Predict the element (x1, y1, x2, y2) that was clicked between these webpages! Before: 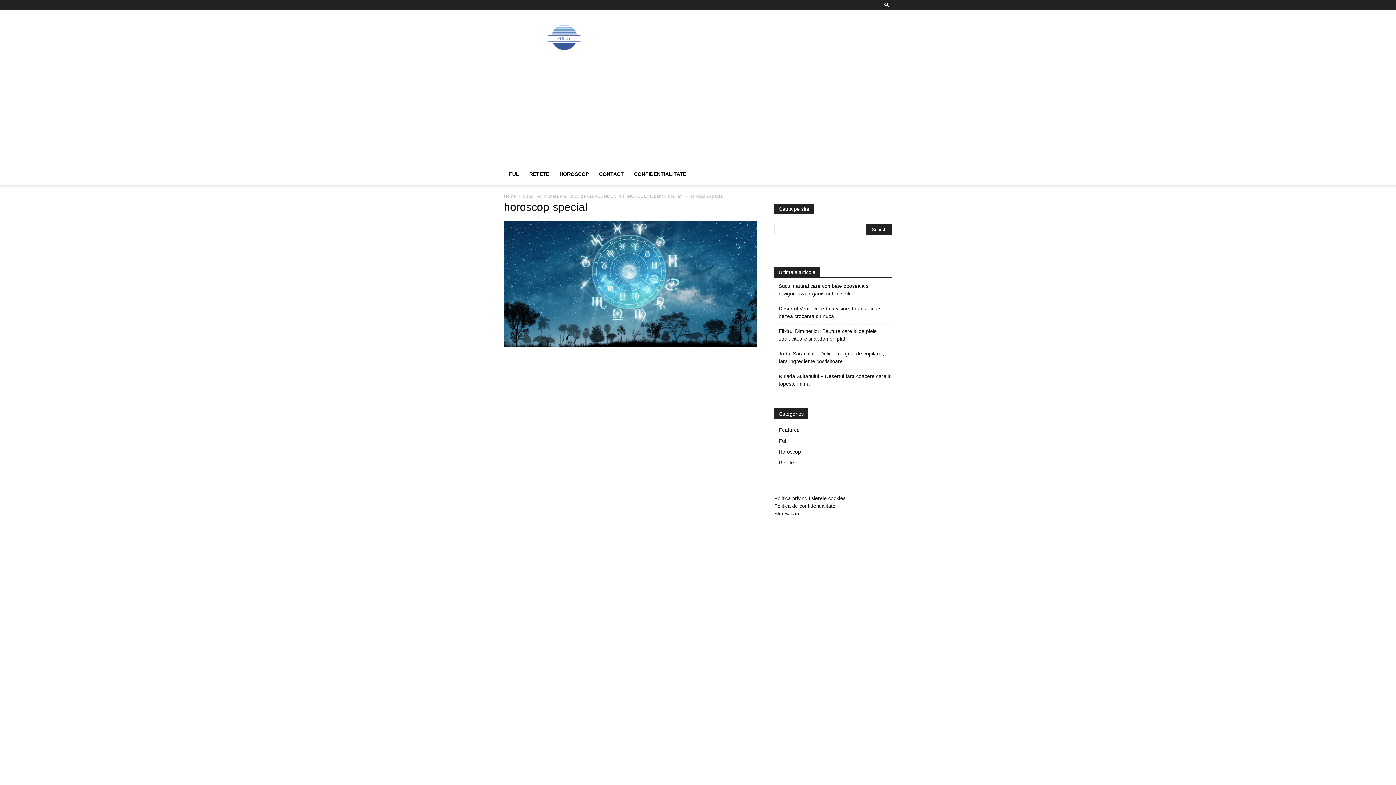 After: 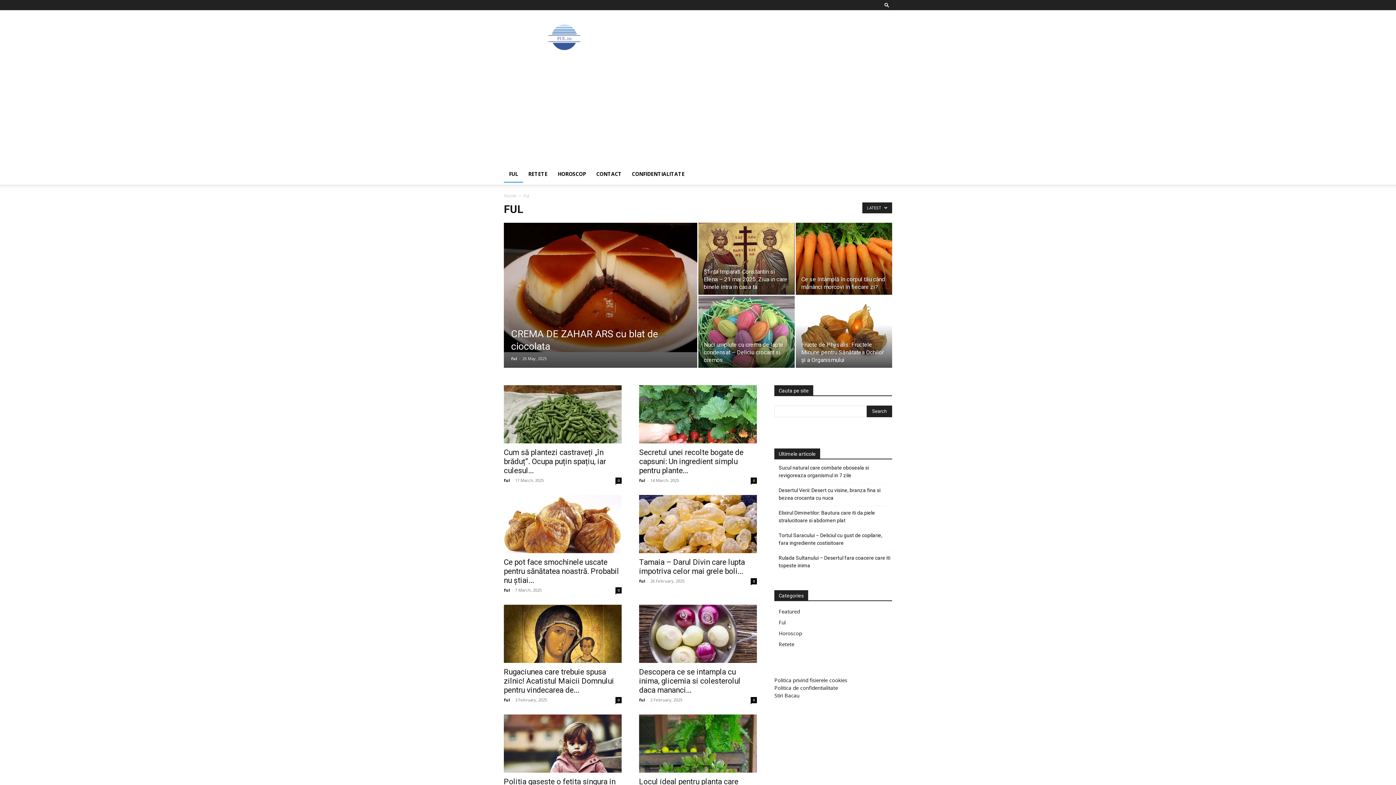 Action: label: FUL bbox: (504, 165, 524, 182)